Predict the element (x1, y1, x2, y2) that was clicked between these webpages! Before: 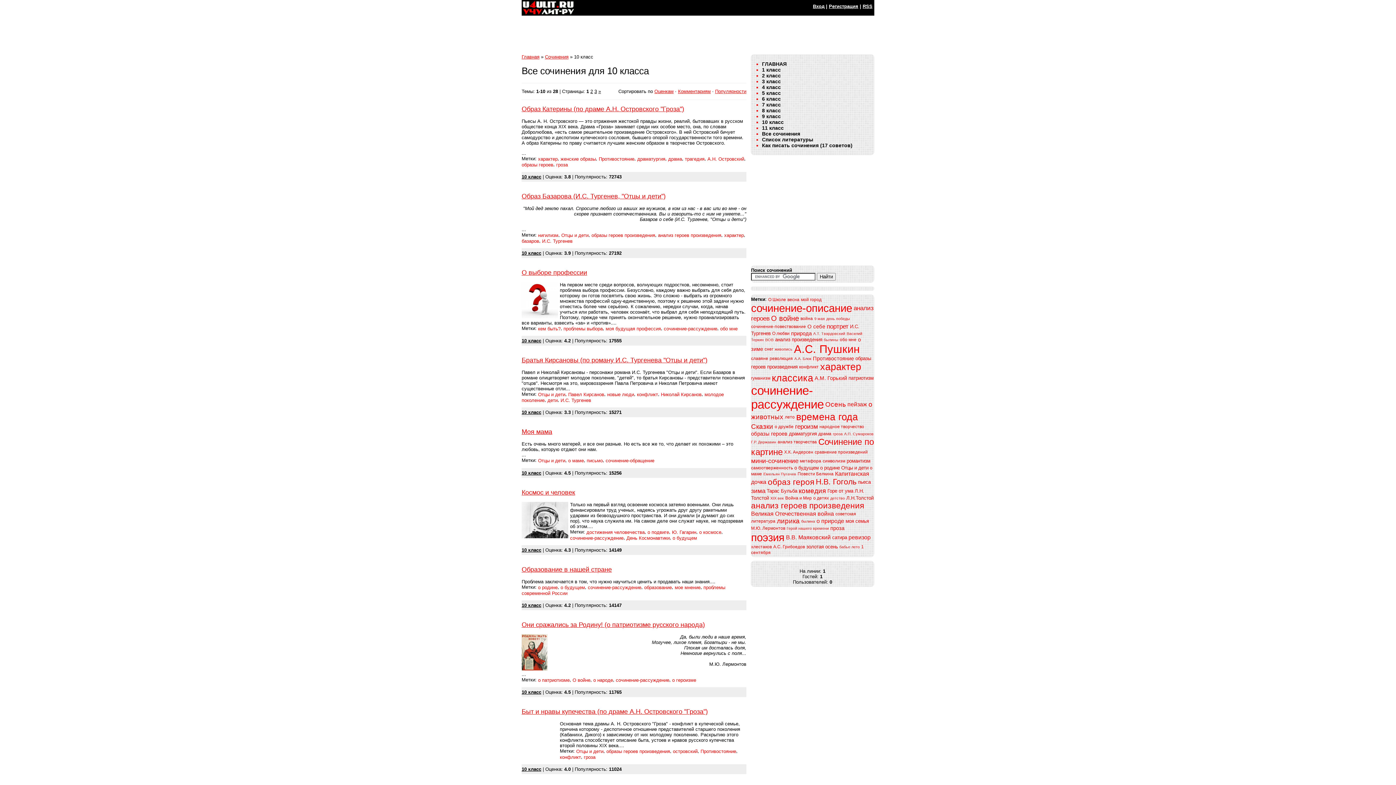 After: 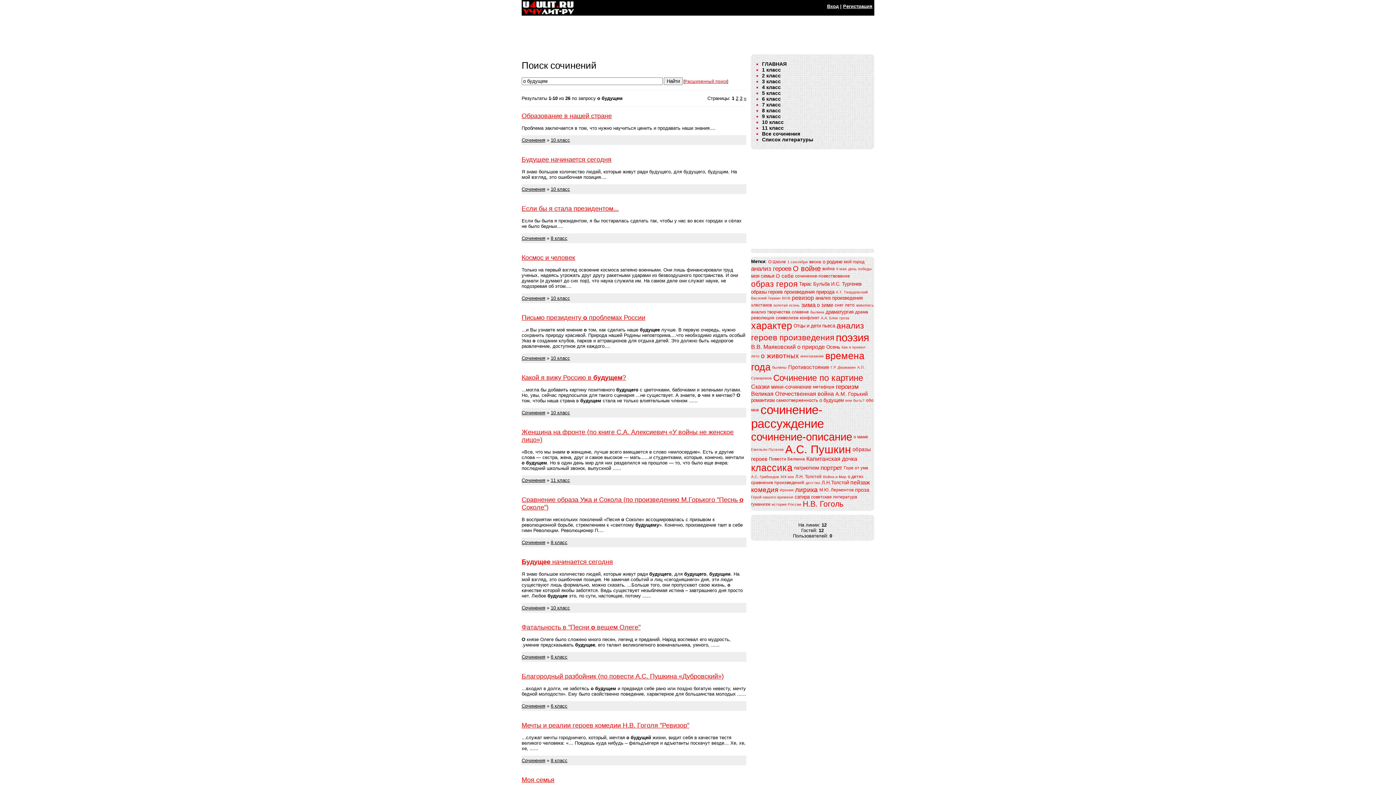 Action: bbox: (672, 535, 697, 540) label: о будущем